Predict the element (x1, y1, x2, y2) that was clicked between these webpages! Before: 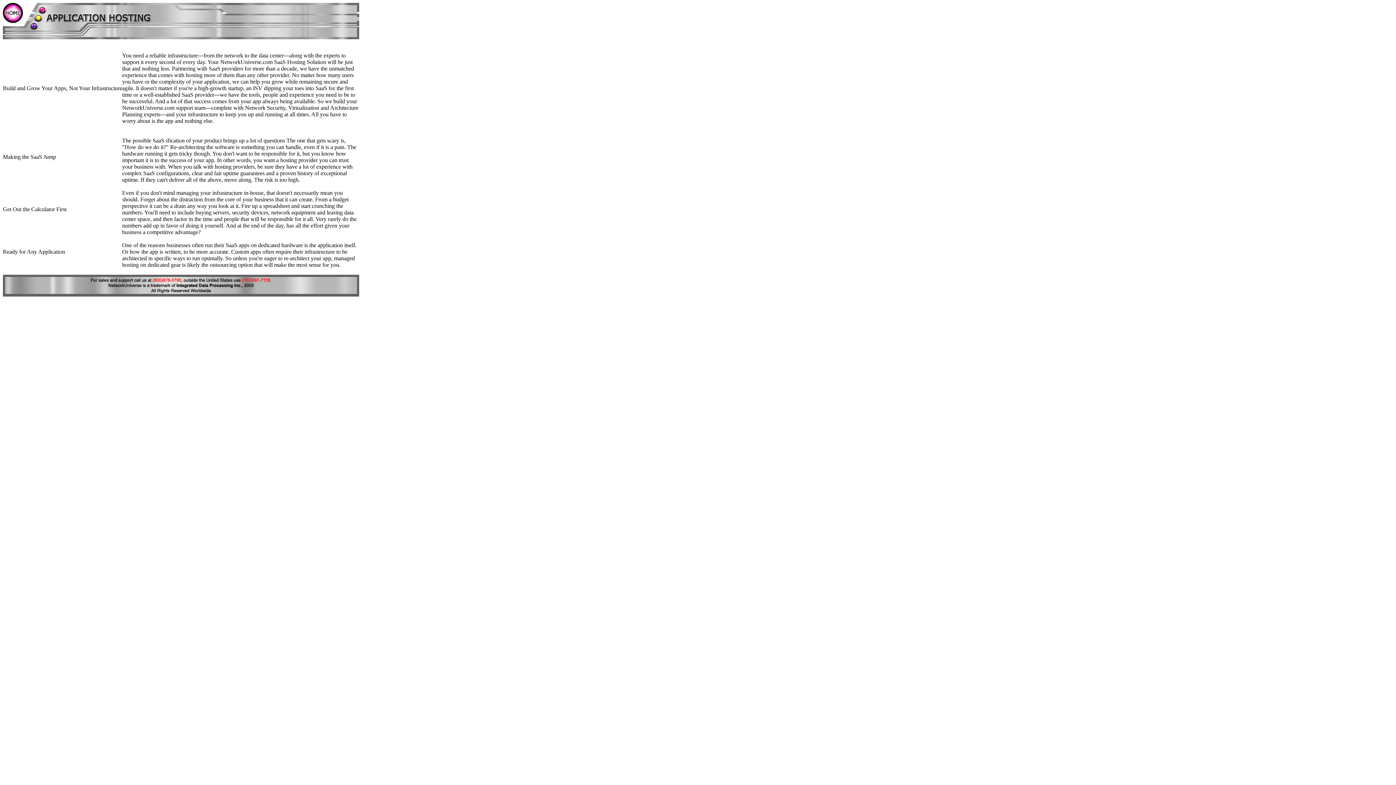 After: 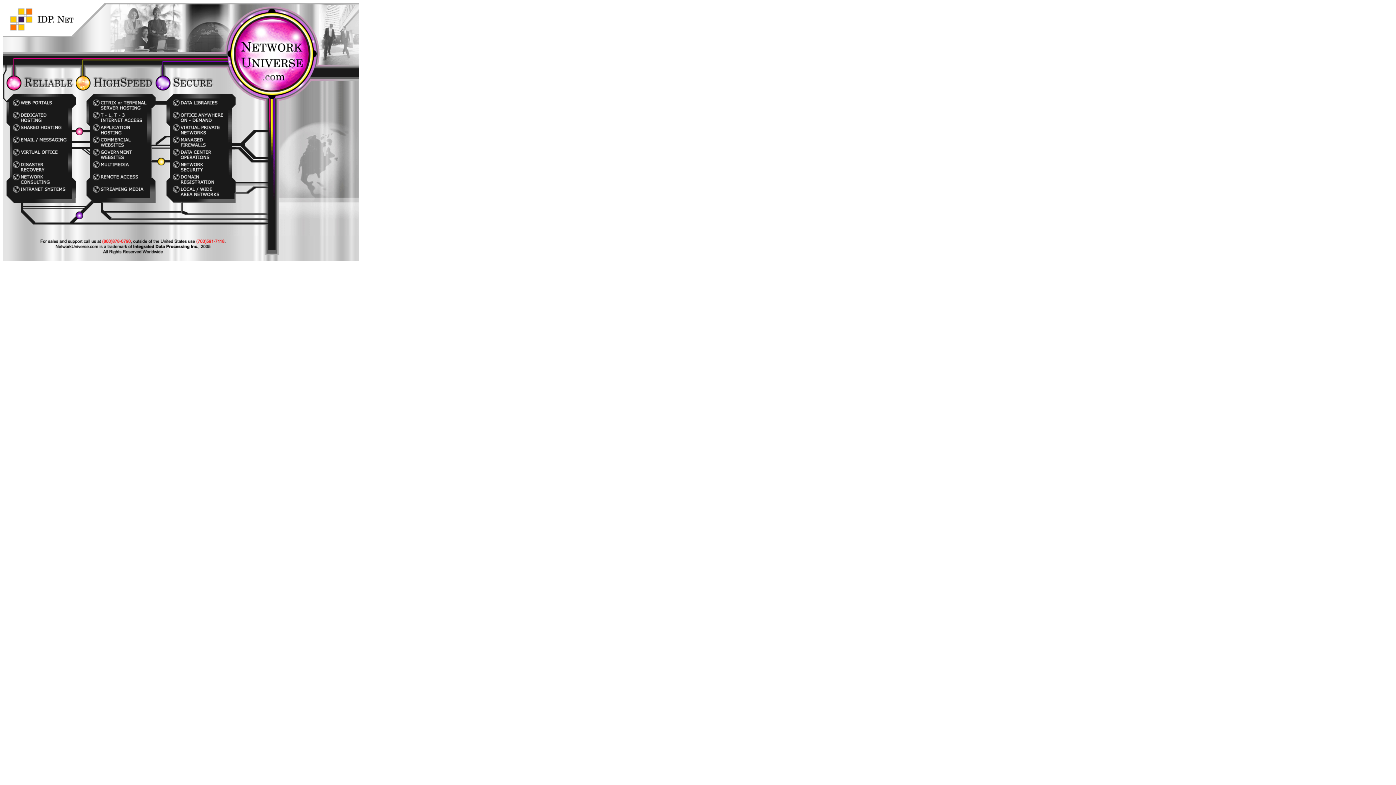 Action: bbox: (2, 17, 22, 24)